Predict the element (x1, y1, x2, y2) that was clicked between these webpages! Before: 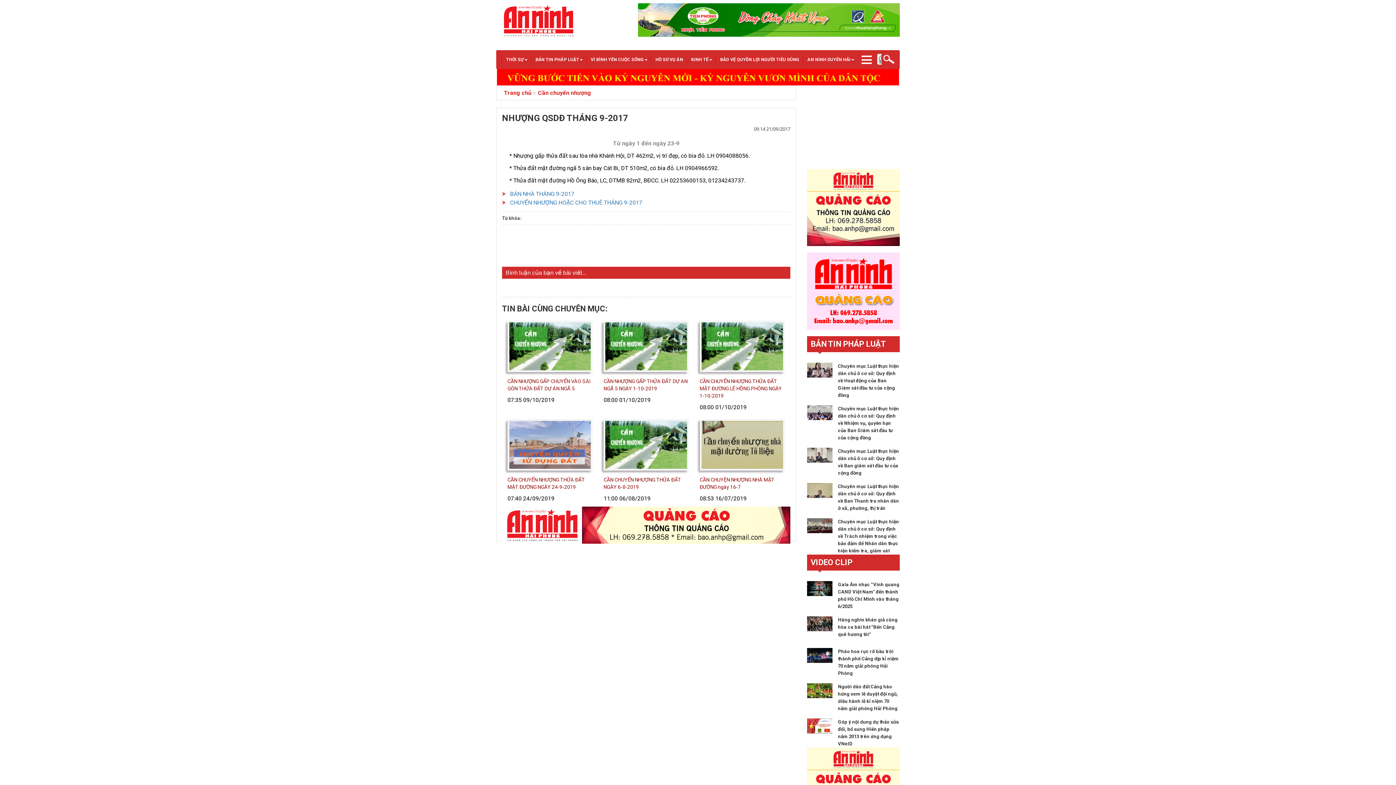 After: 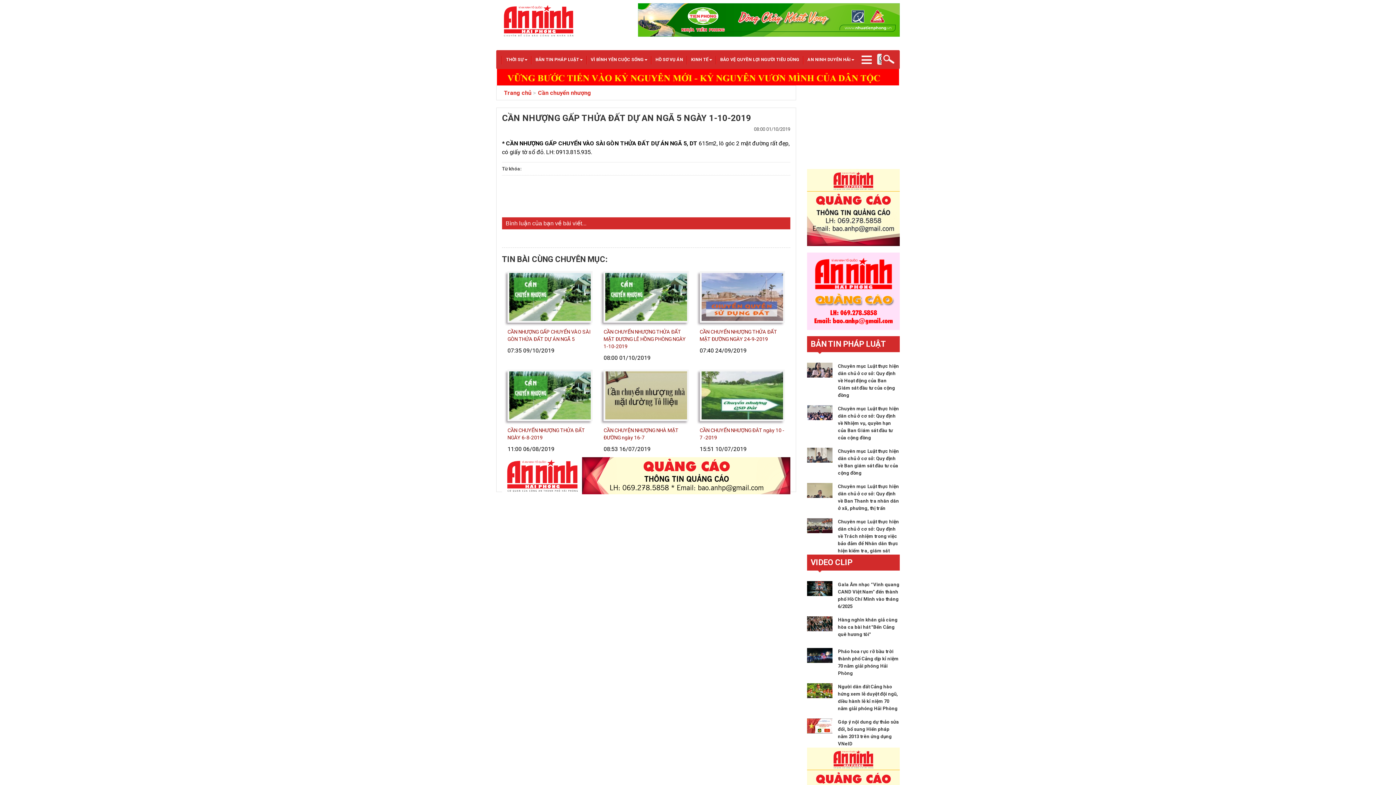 Action: bbox: (605, 362, 687, 369)